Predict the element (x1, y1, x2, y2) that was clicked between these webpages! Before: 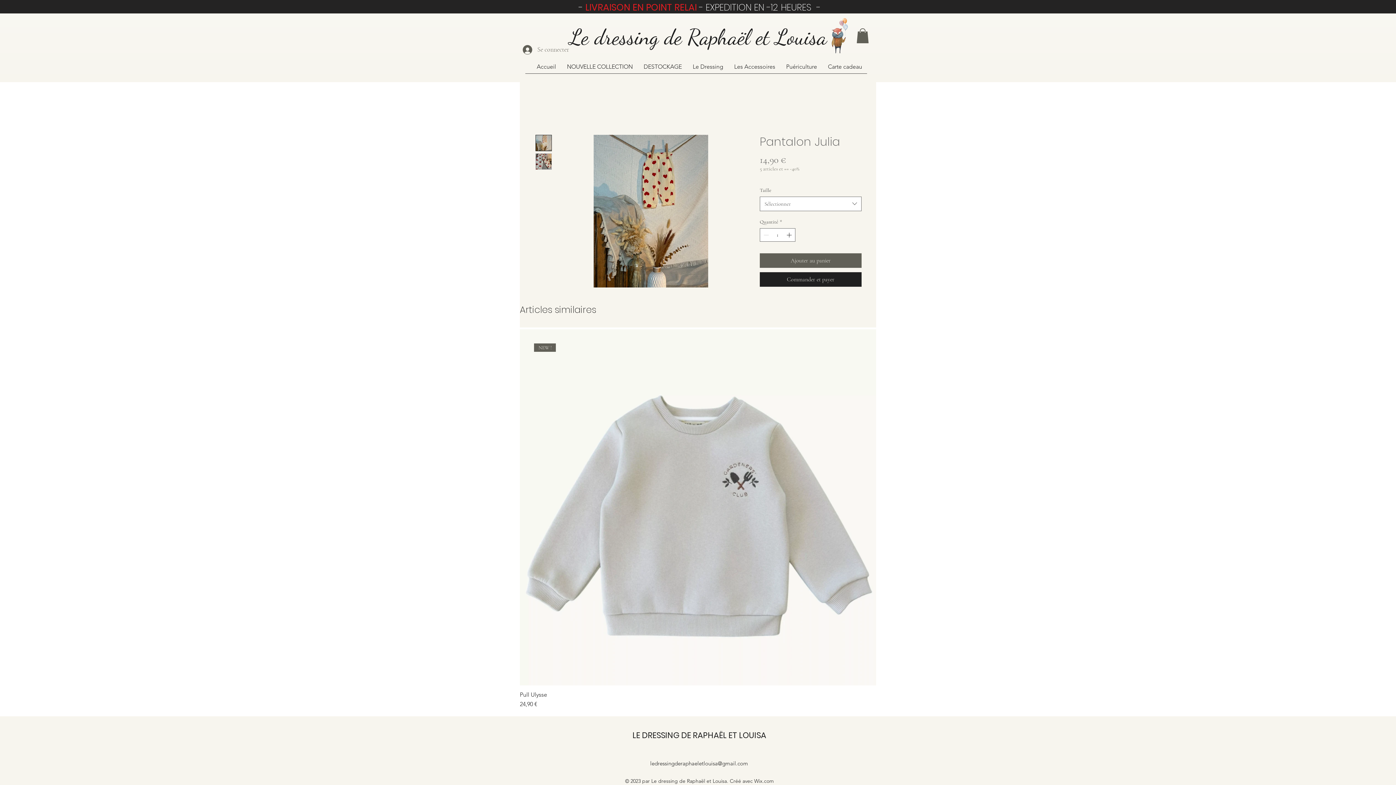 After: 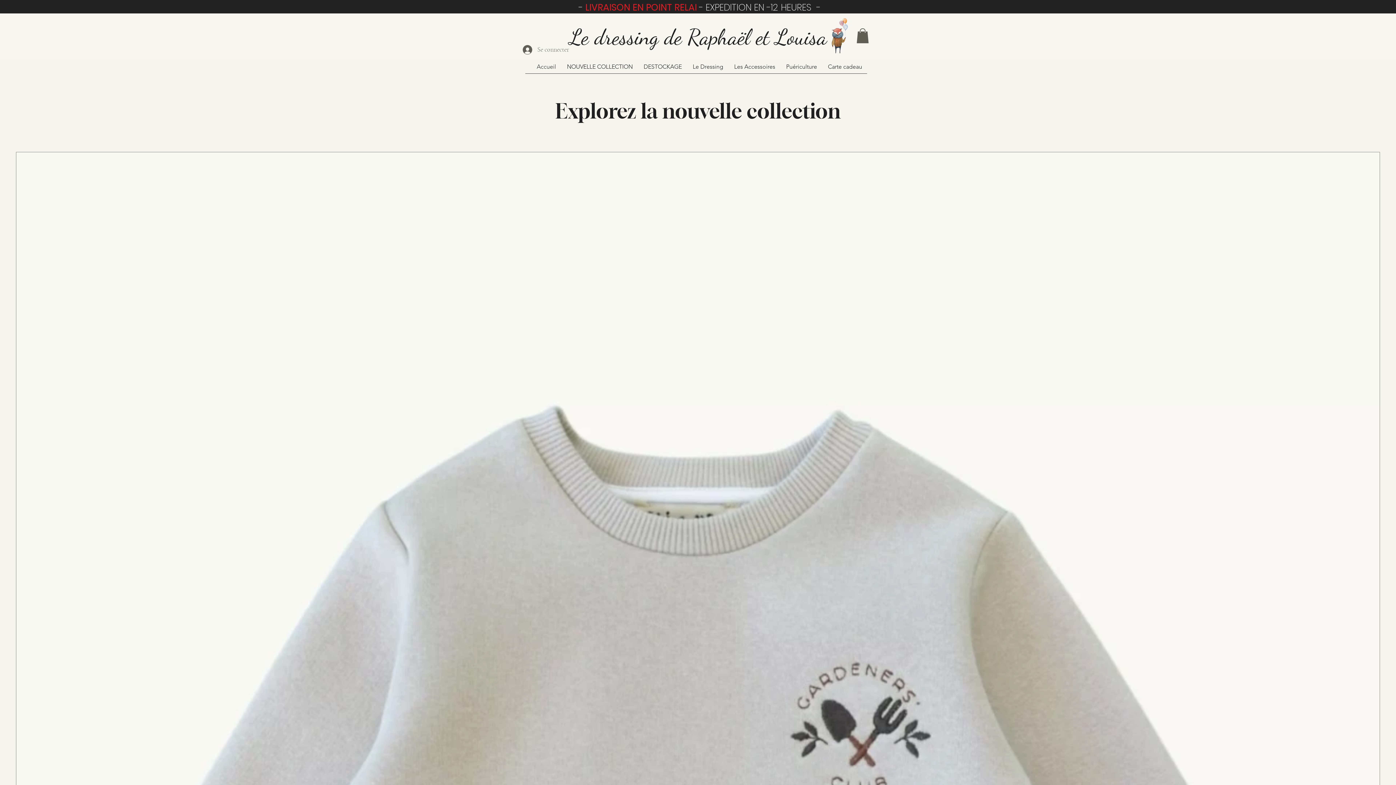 Action: bbox: (569, 21, 827, 51) label: Le dressing de Raphaël et Louisa